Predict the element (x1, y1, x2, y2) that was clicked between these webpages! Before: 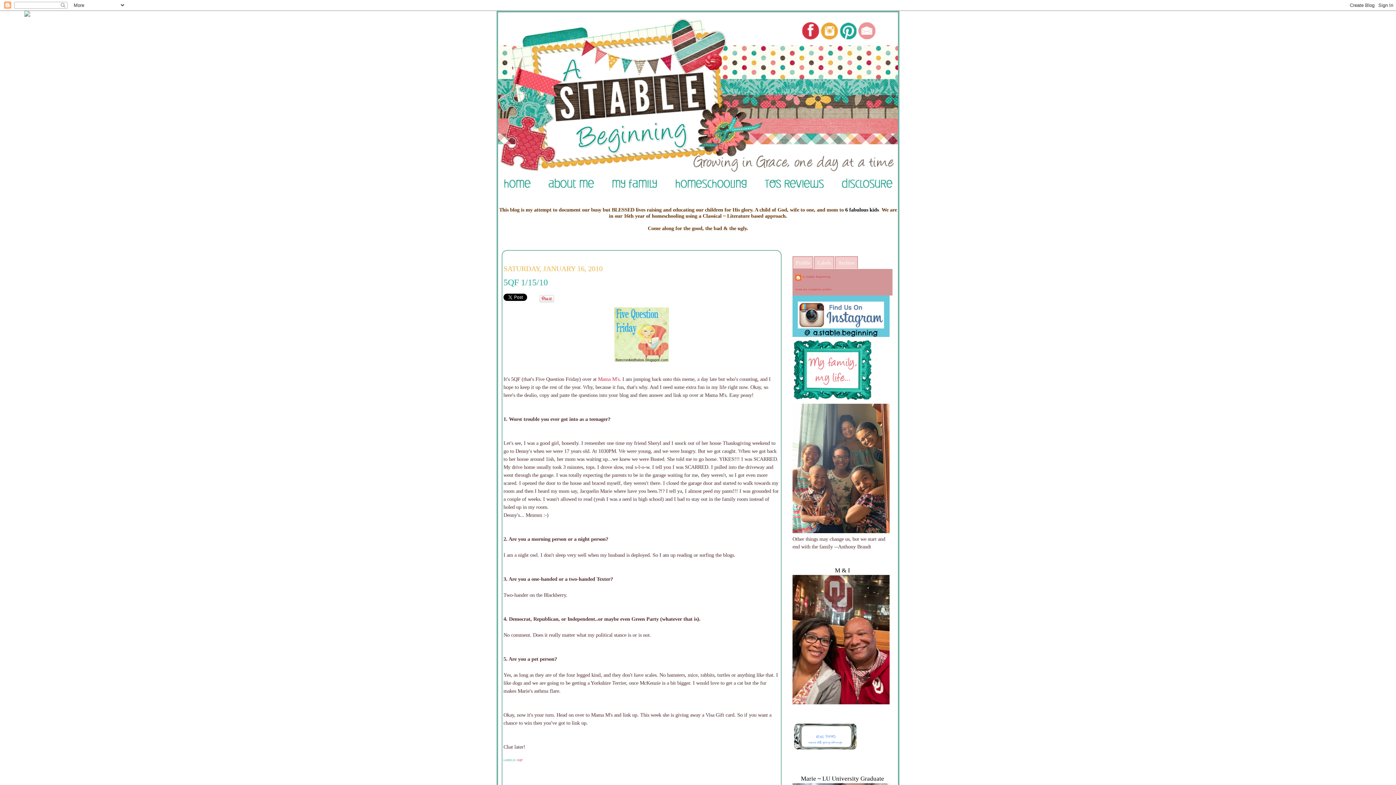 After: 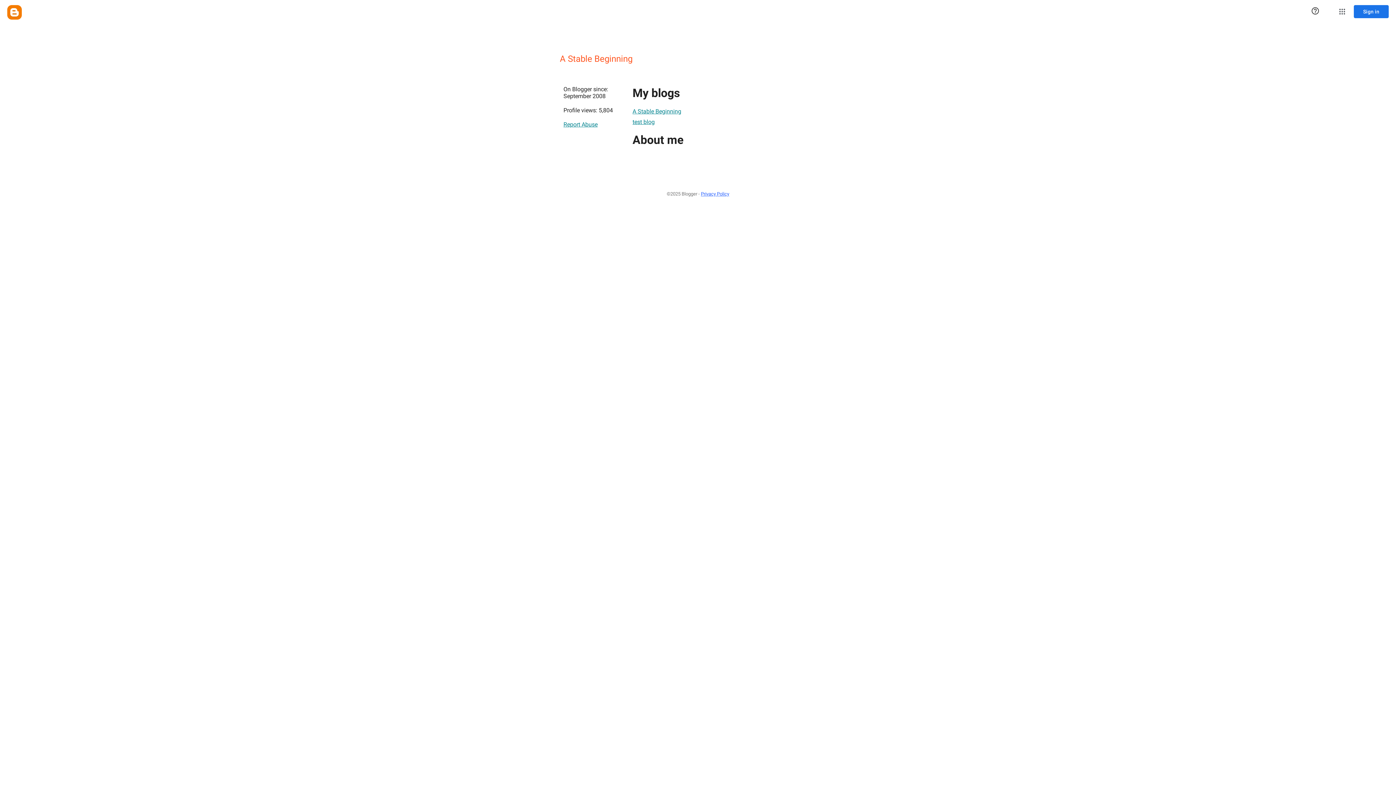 Action: label: A Stable Beginning bbox: (795, 275, 830, 282)